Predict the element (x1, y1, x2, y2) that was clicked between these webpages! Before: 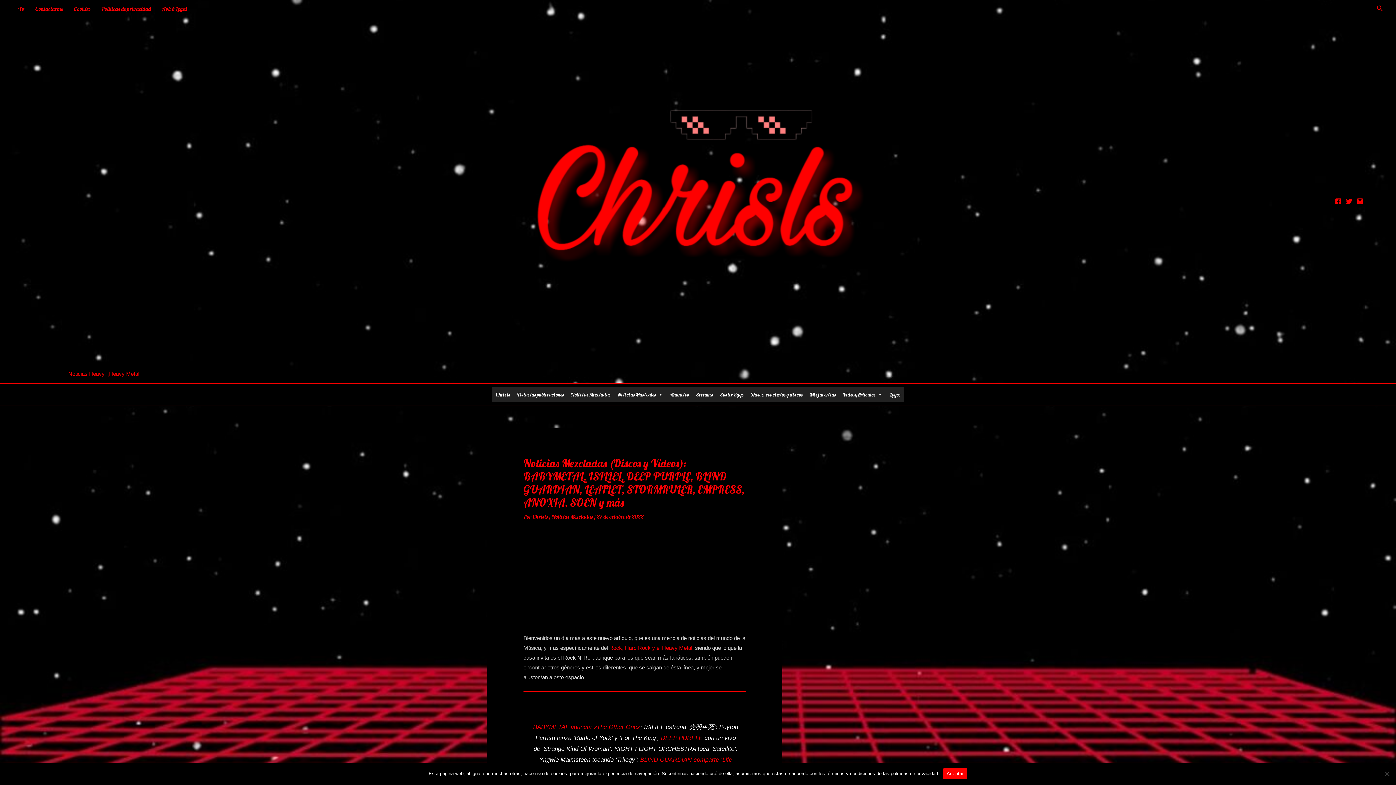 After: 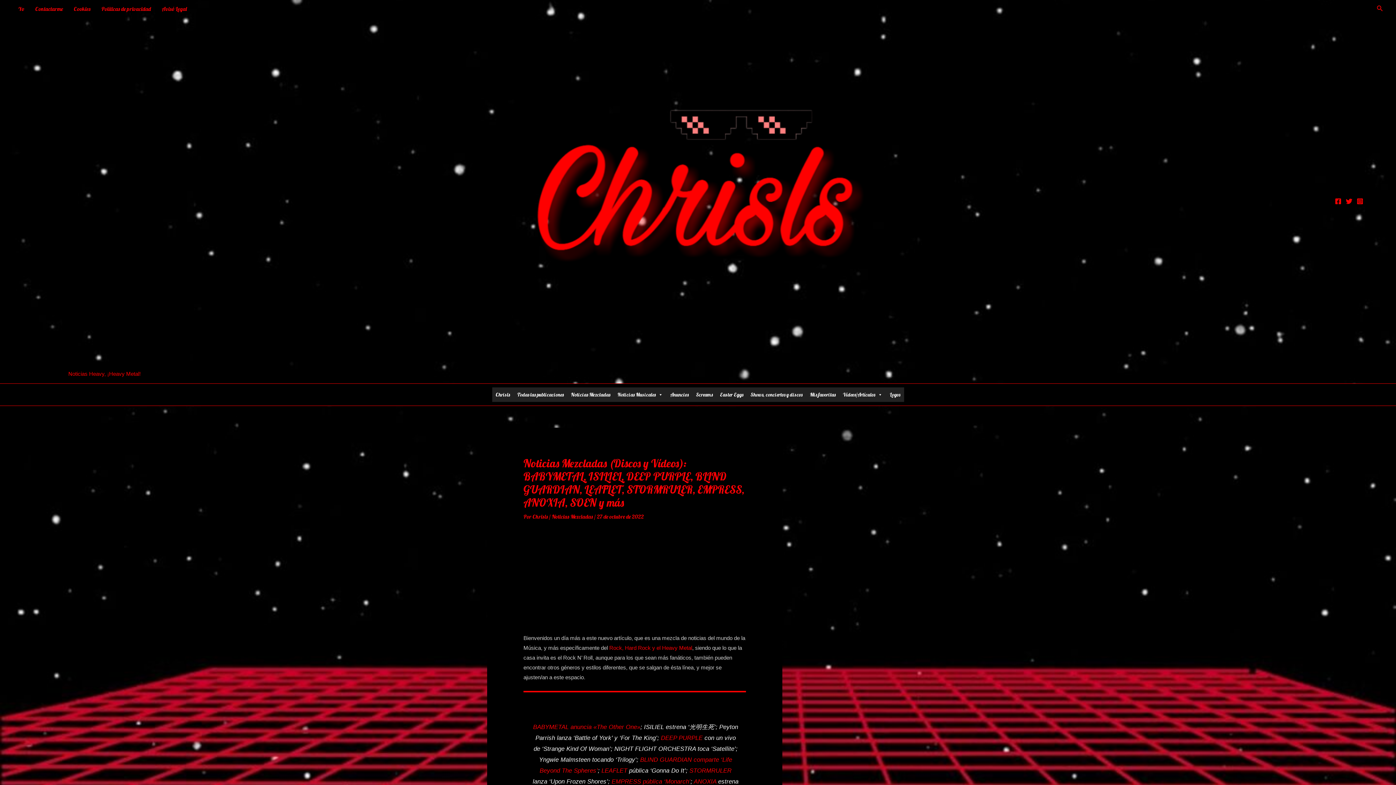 Action: bbox: (943, 768, 967, 779) label: Aceptar